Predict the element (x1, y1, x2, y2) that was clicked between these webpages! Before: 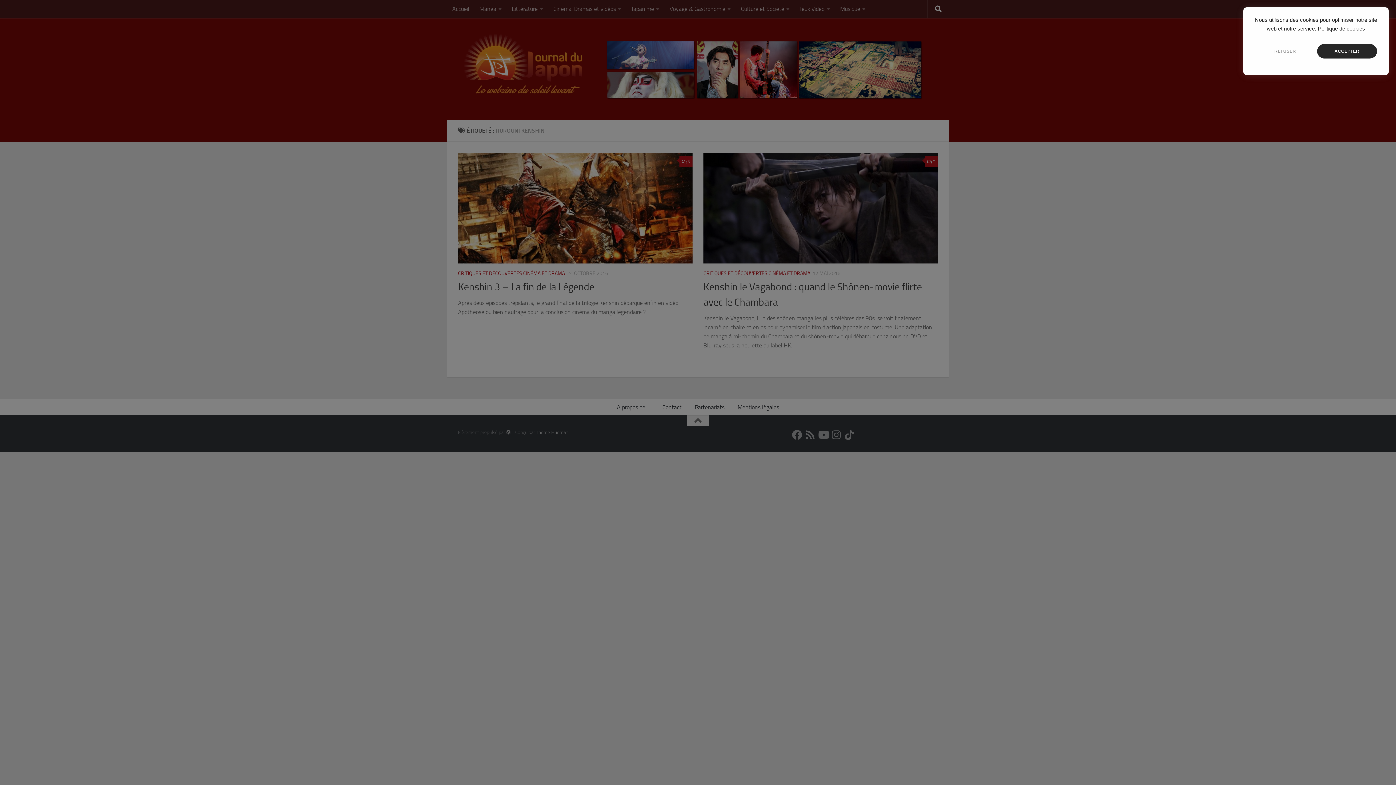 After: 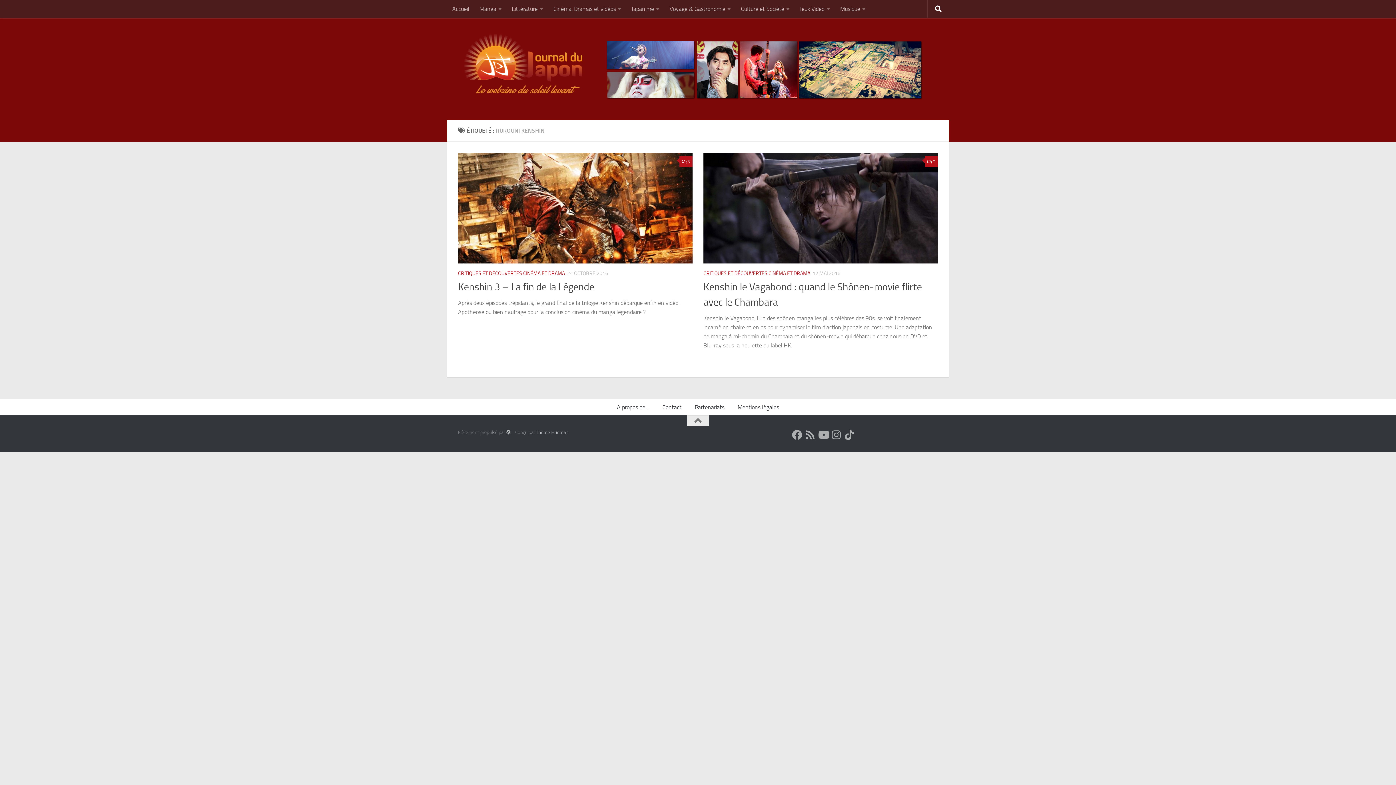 Action: label: ACCEPTER bbox: (1317, 44, 1377, 58)